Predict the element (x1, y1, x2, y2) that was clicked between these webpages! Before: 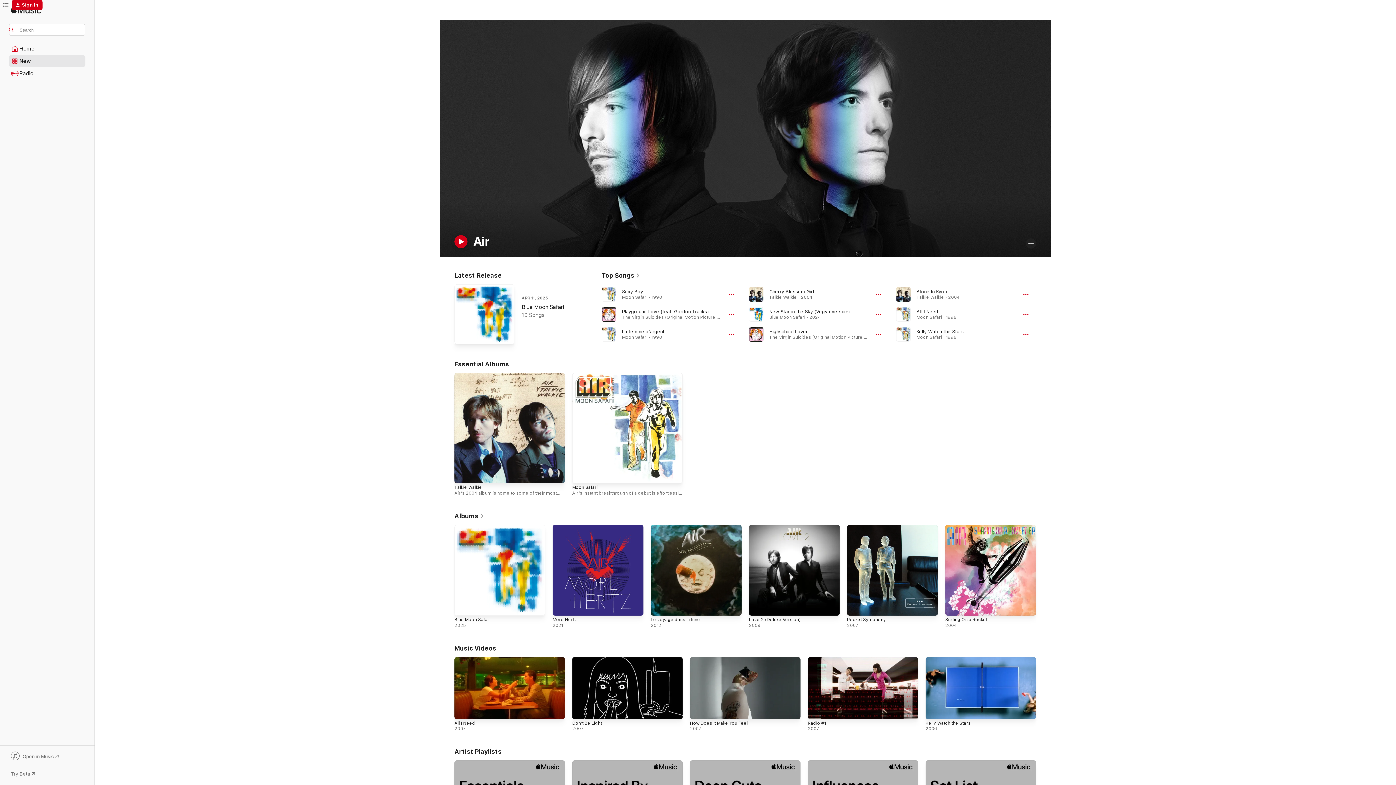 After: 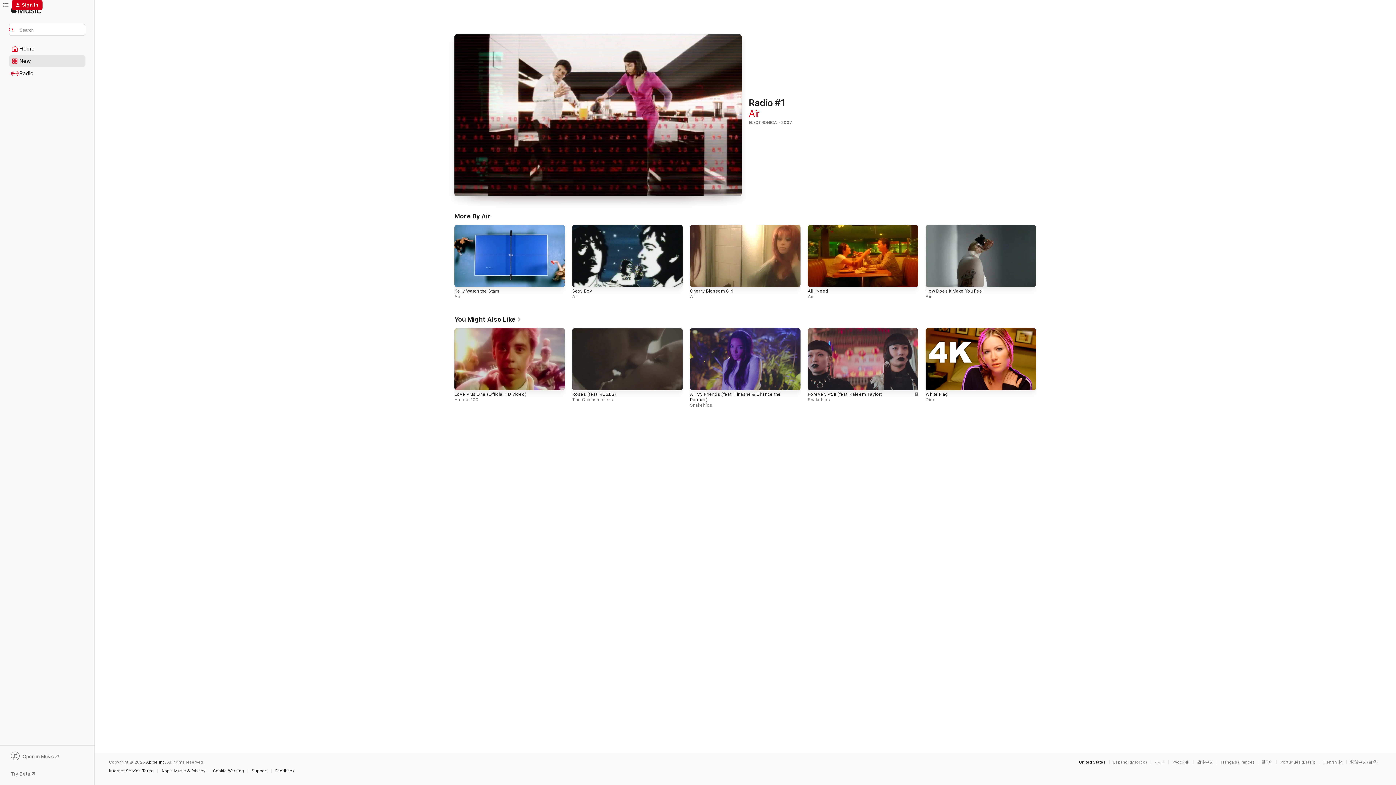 Action: bbox: (808, 657, 918, 719)